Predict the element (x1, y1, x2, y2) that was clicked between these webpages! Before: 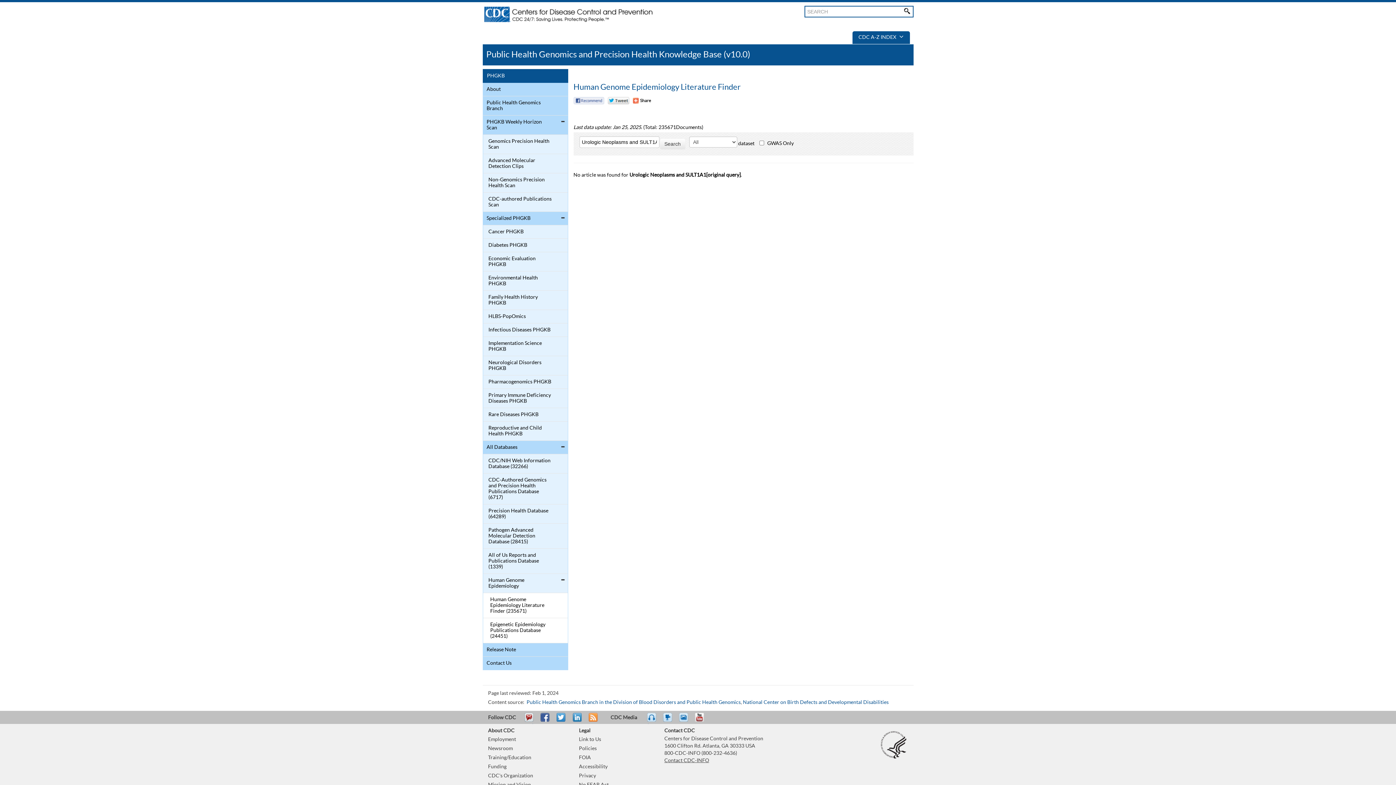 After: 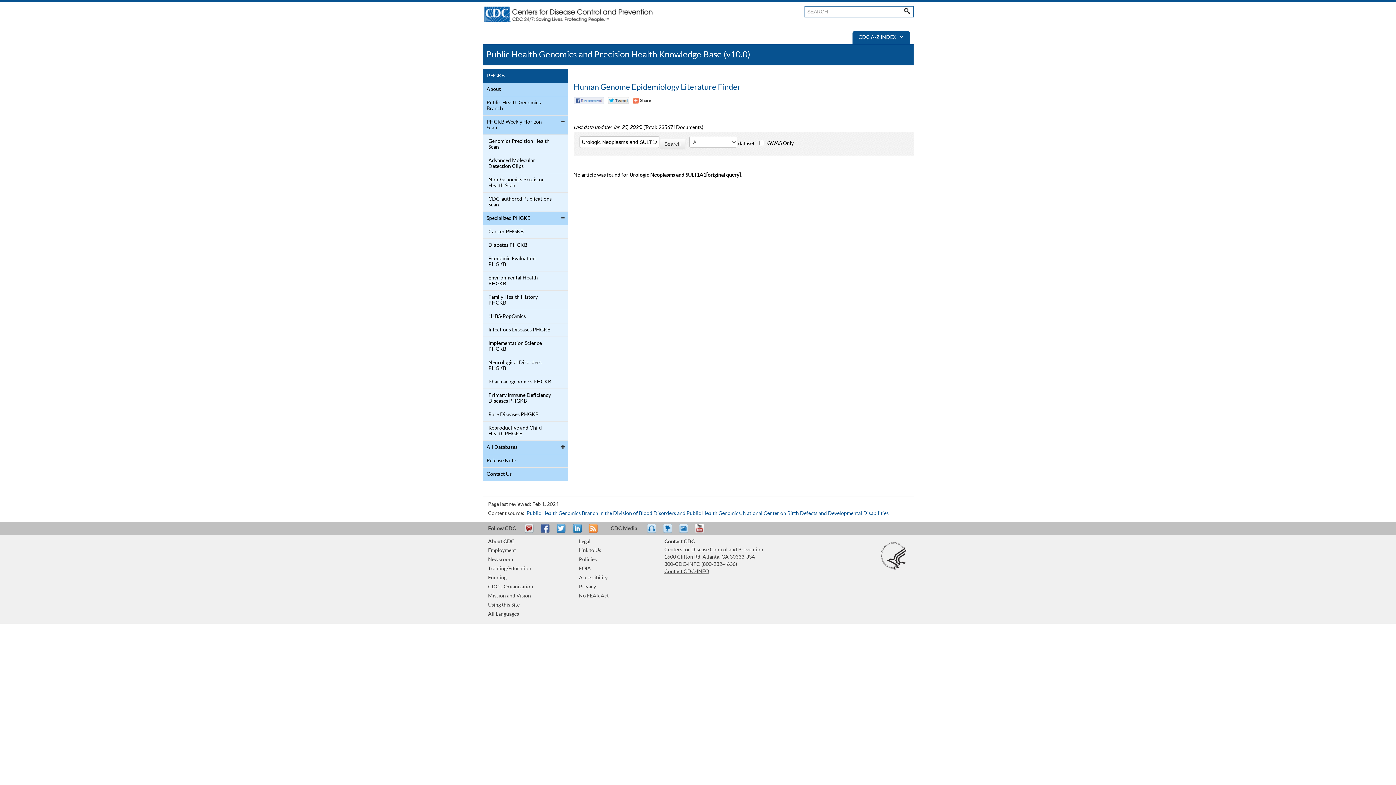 Action: bbox: (558, 441, 567, 452)